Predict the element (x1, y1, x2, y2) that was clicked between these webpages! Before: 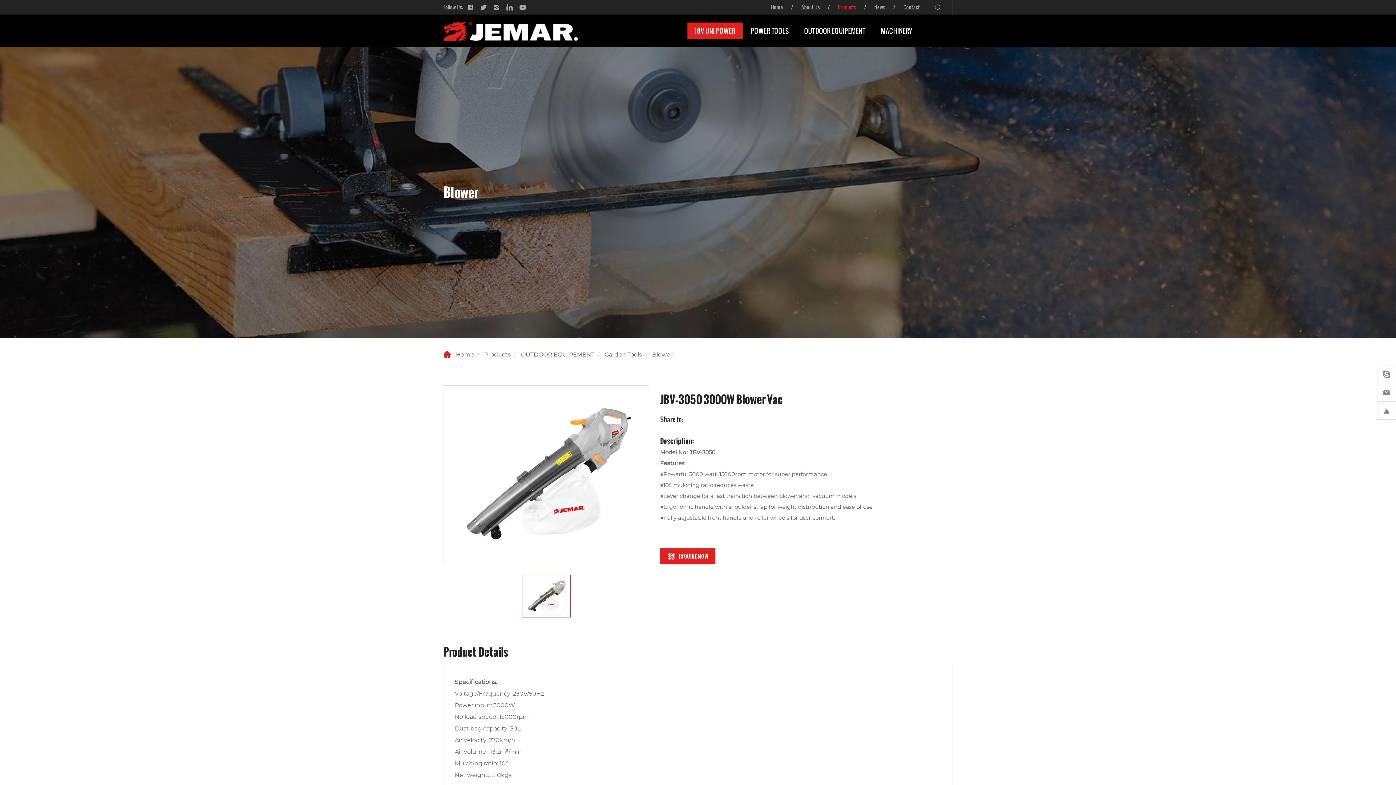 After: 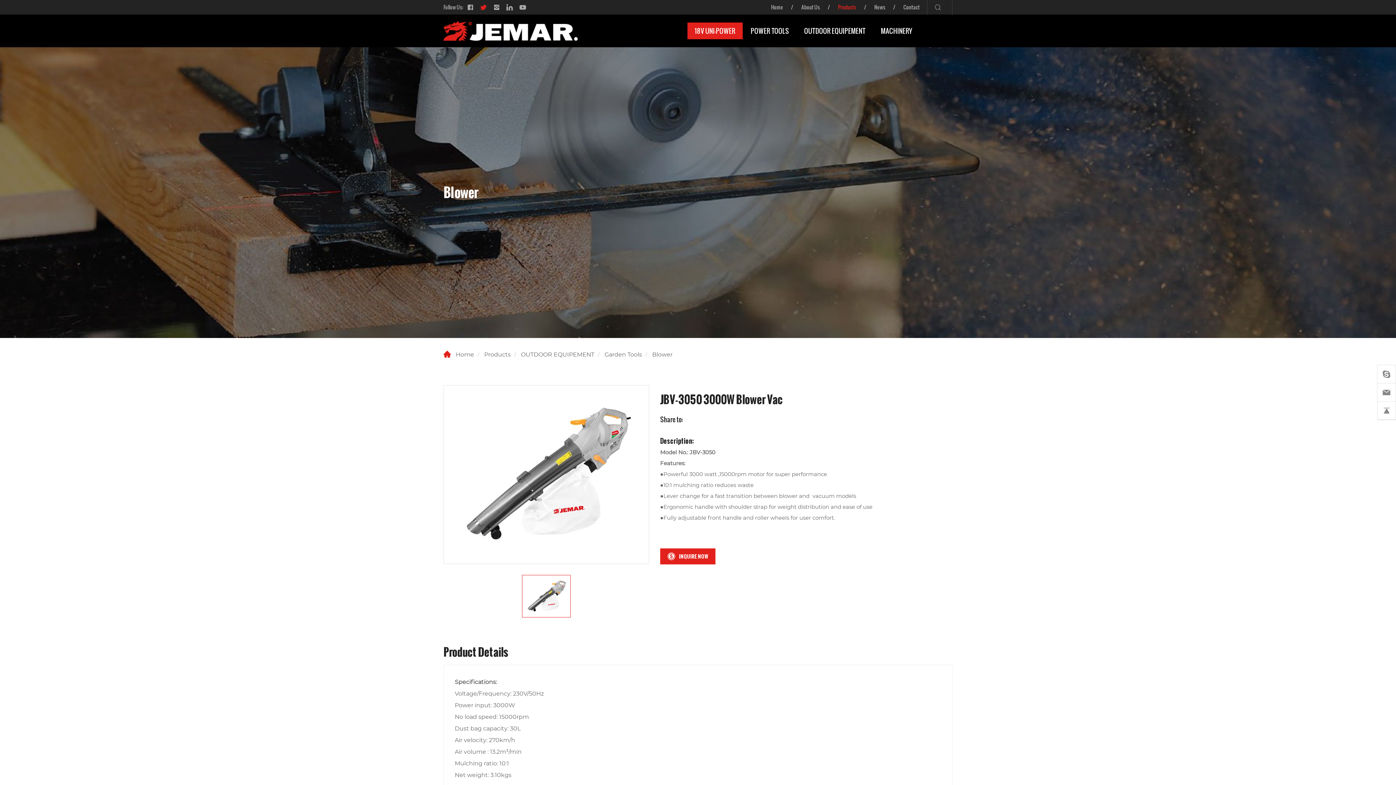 Action: bbox: (478, 0, 488, 14)